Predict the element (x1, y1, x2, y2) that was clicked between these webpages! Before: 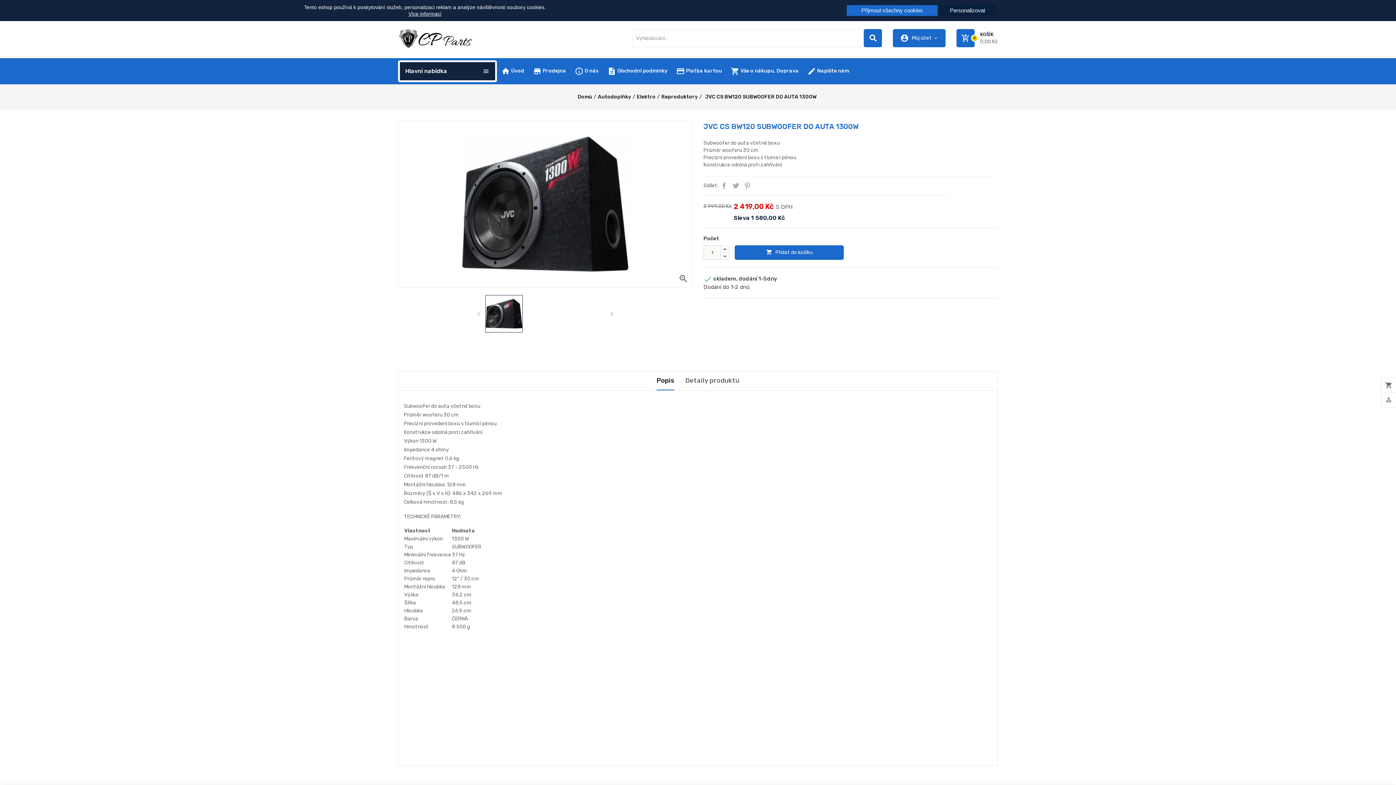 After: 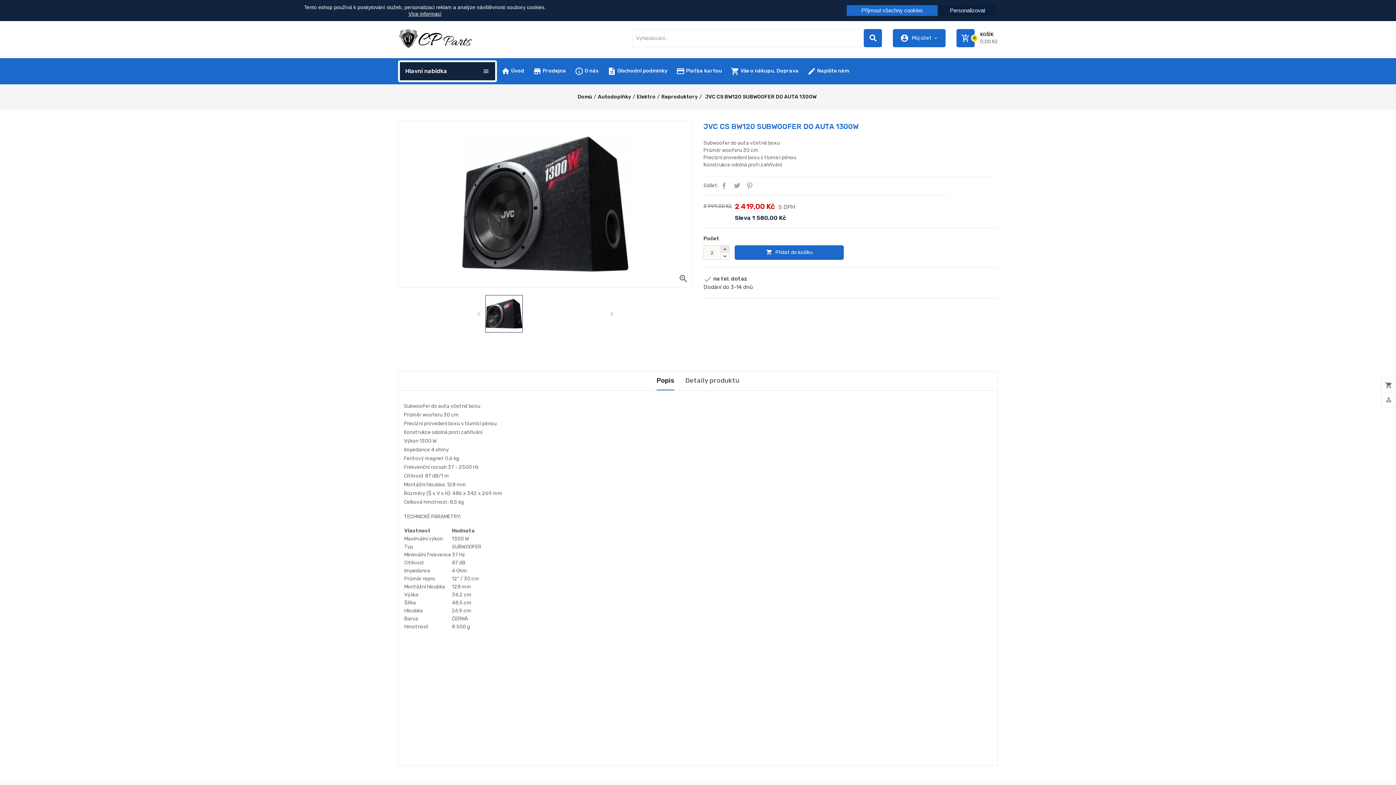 Action: bbox: (720, 245, 729, 253)